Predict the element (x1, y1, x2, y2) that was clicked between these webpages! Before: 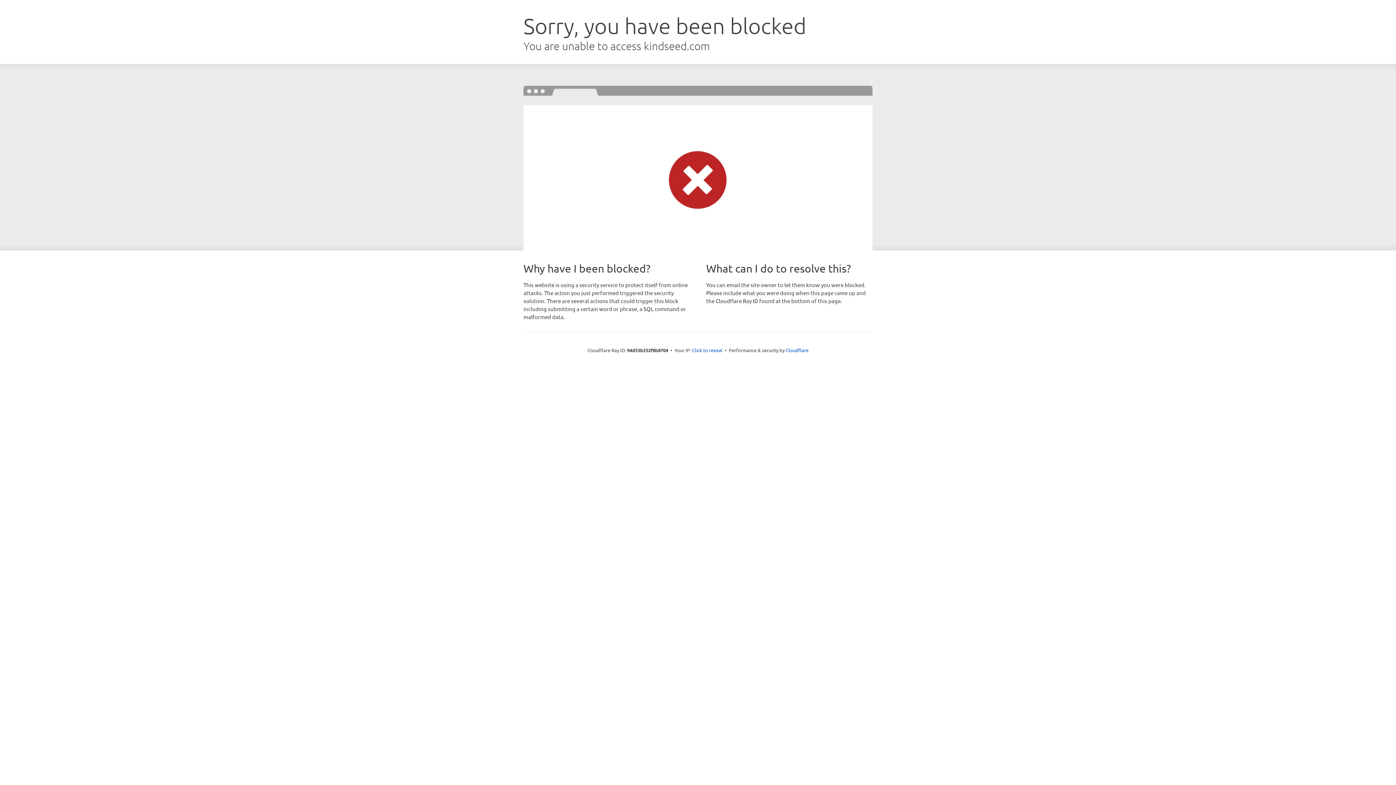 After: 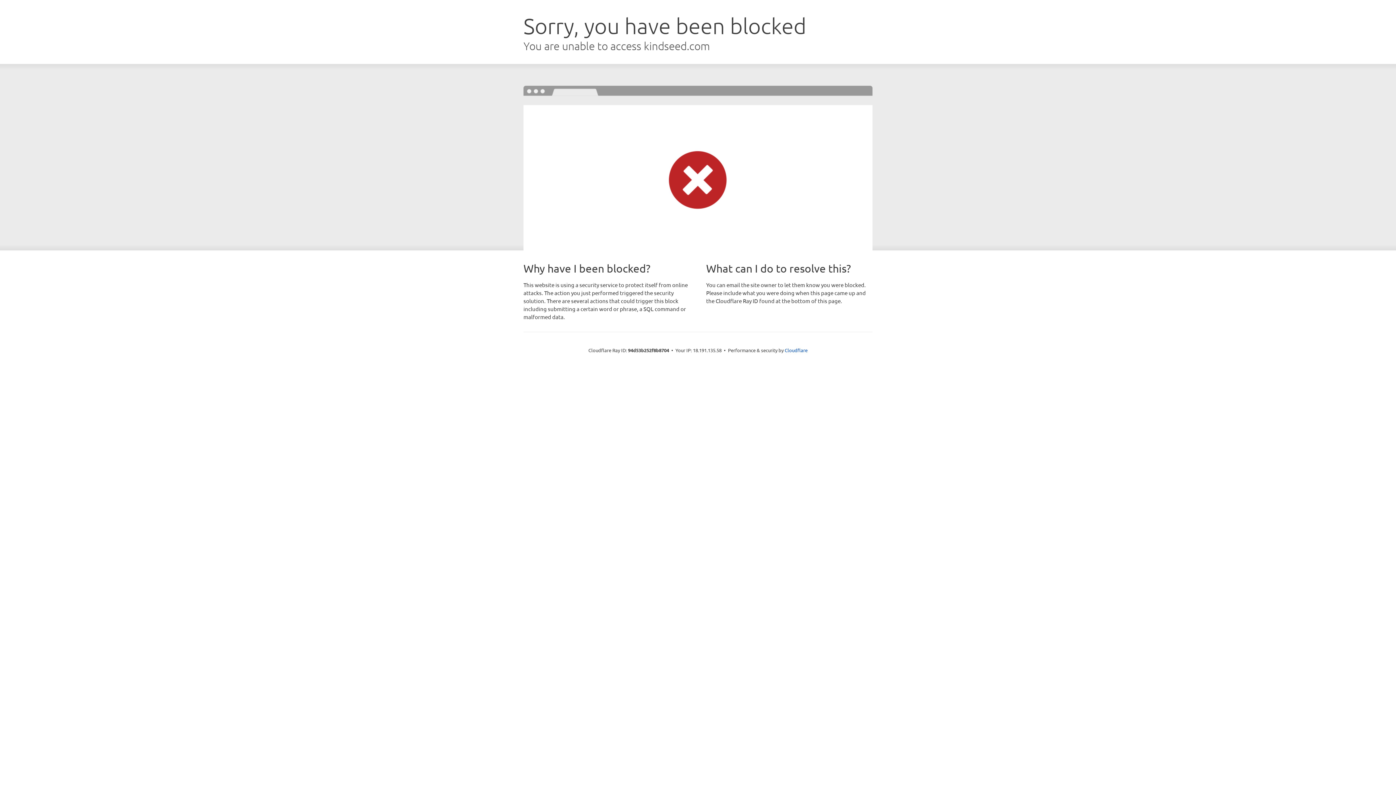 Action: label: Click to reveal bbox: (692, 346, 722, 353)